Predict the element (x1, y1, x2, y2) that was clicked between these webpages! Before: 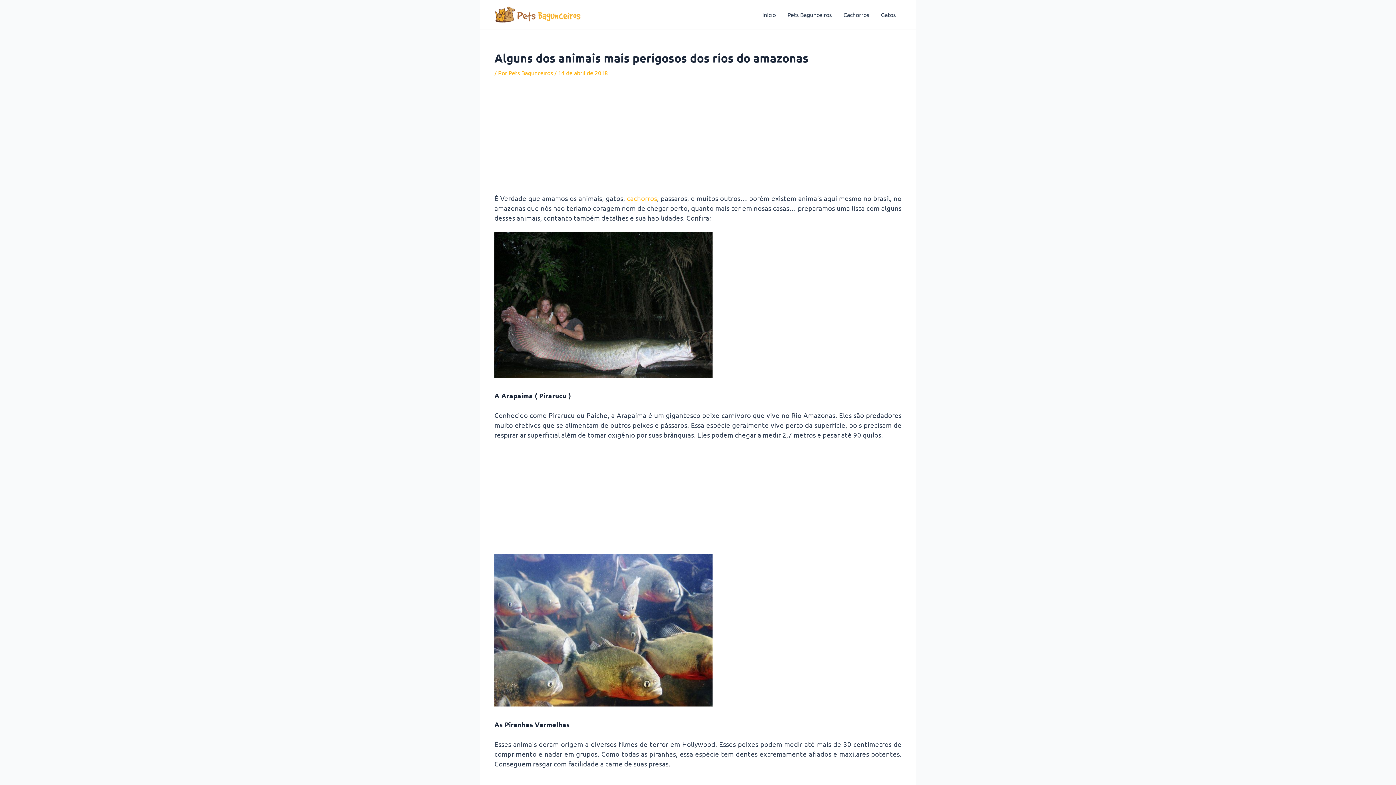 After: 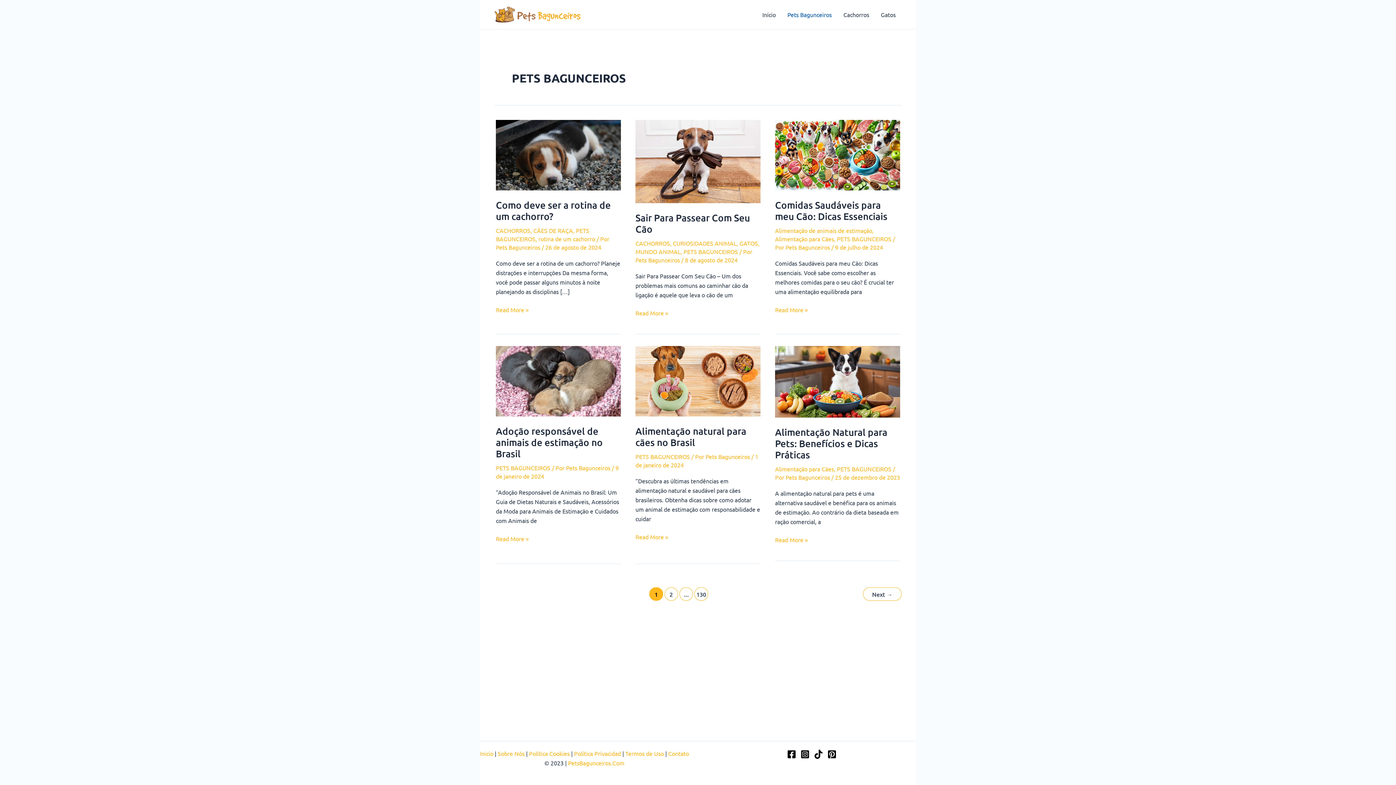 Action: label: Pets Bagunceiros bbox: (781, 0, 837, 29)